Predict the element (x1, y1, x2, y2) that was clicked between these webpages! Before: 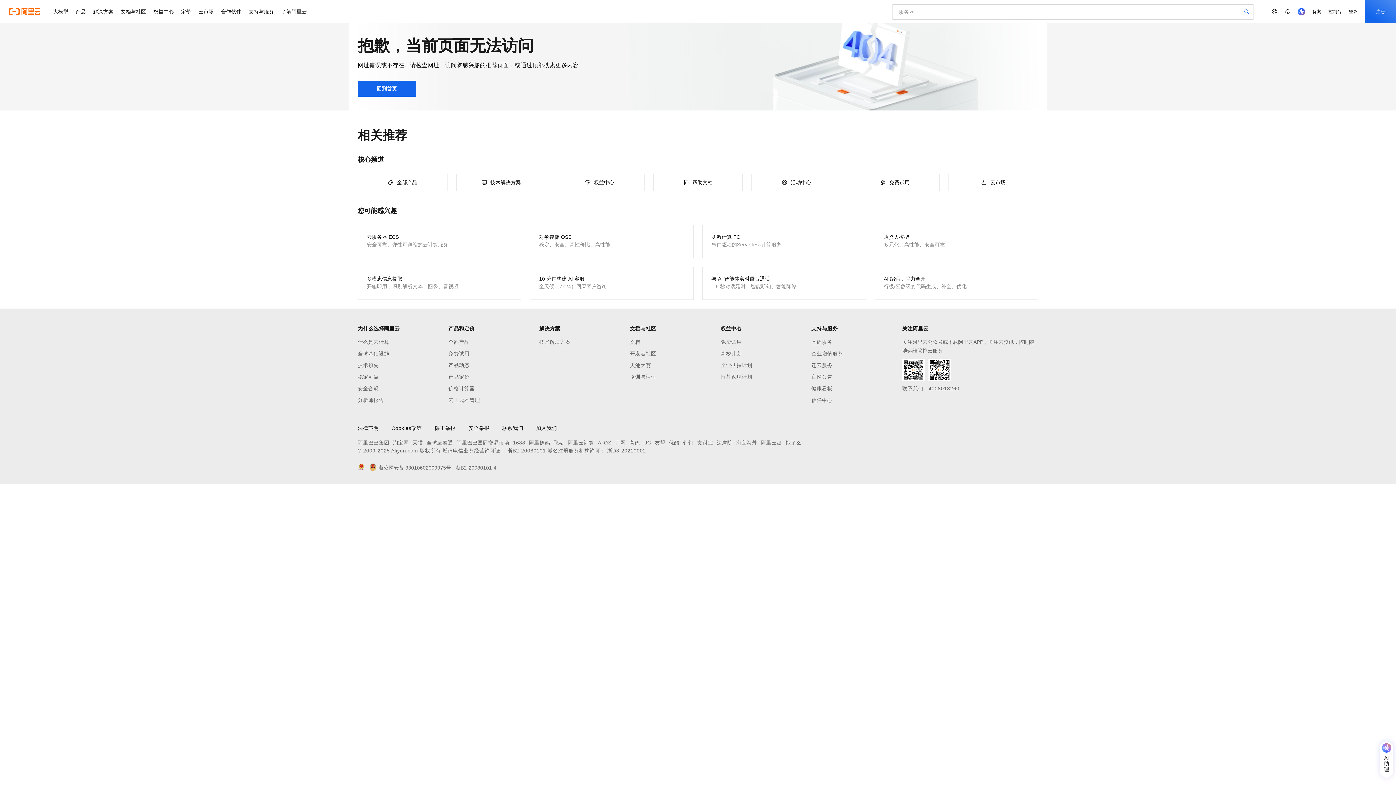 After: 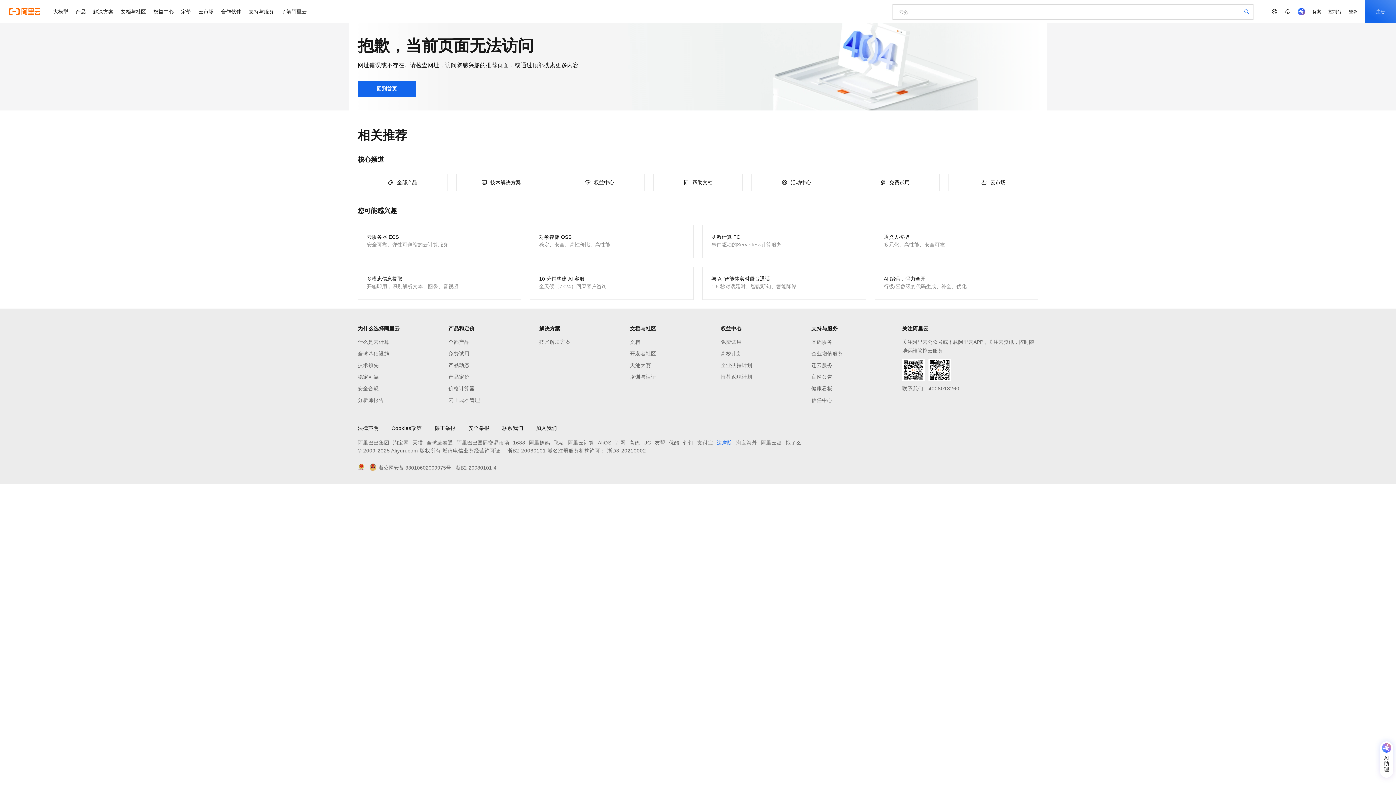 Action: bbox: (716, 438, 732, 447) label: 达摩院